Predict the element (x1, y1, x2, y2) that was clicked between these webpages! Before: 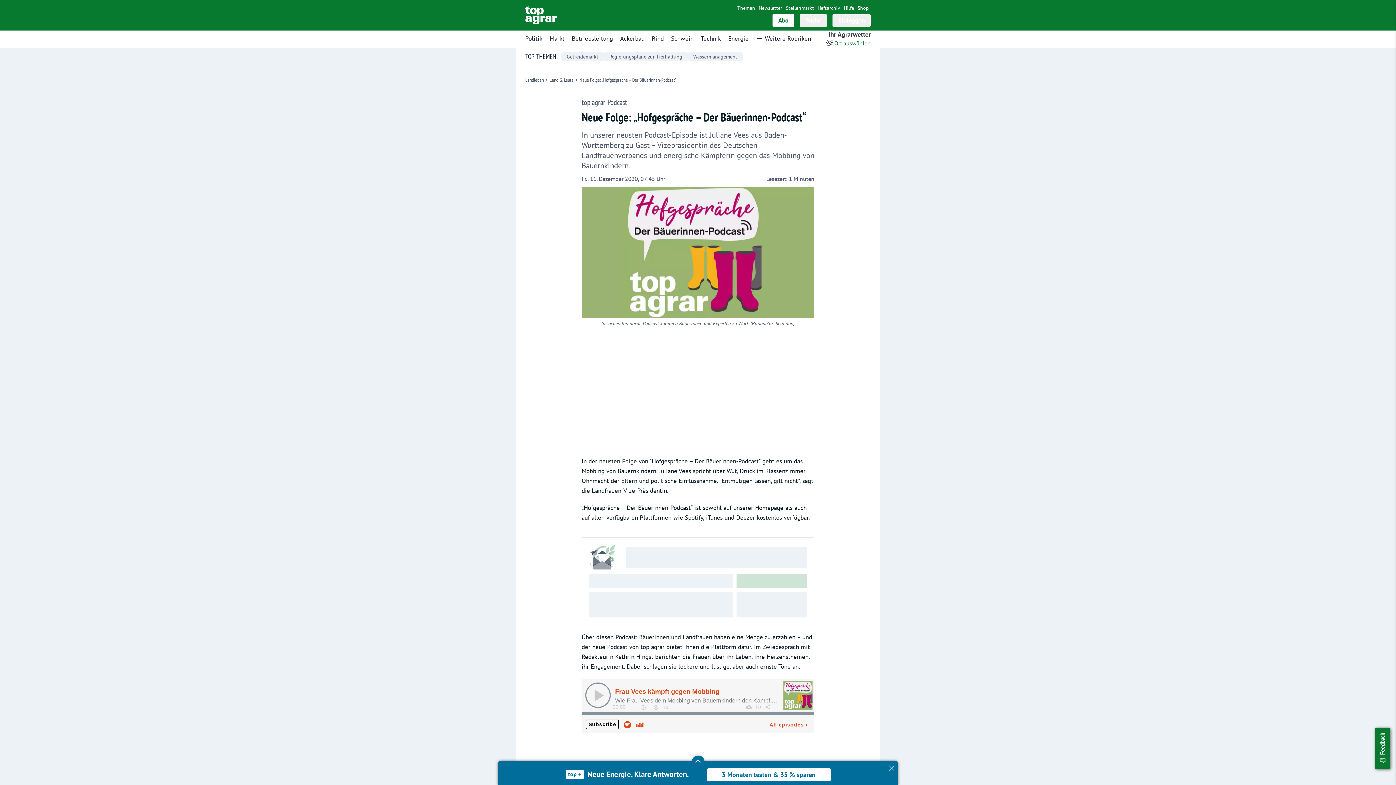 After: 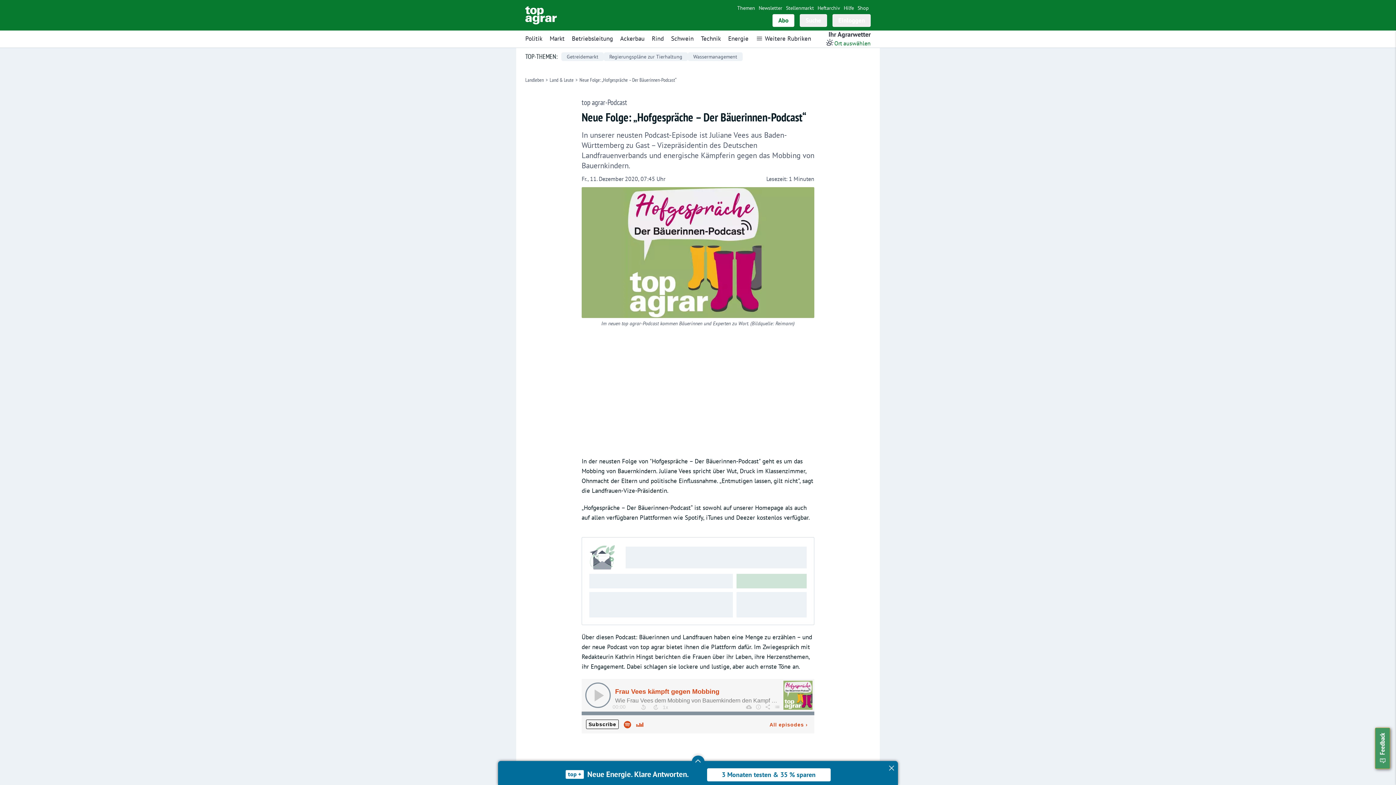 Action: label:  Feedback bbox: (1375, 728, 1390, 769)